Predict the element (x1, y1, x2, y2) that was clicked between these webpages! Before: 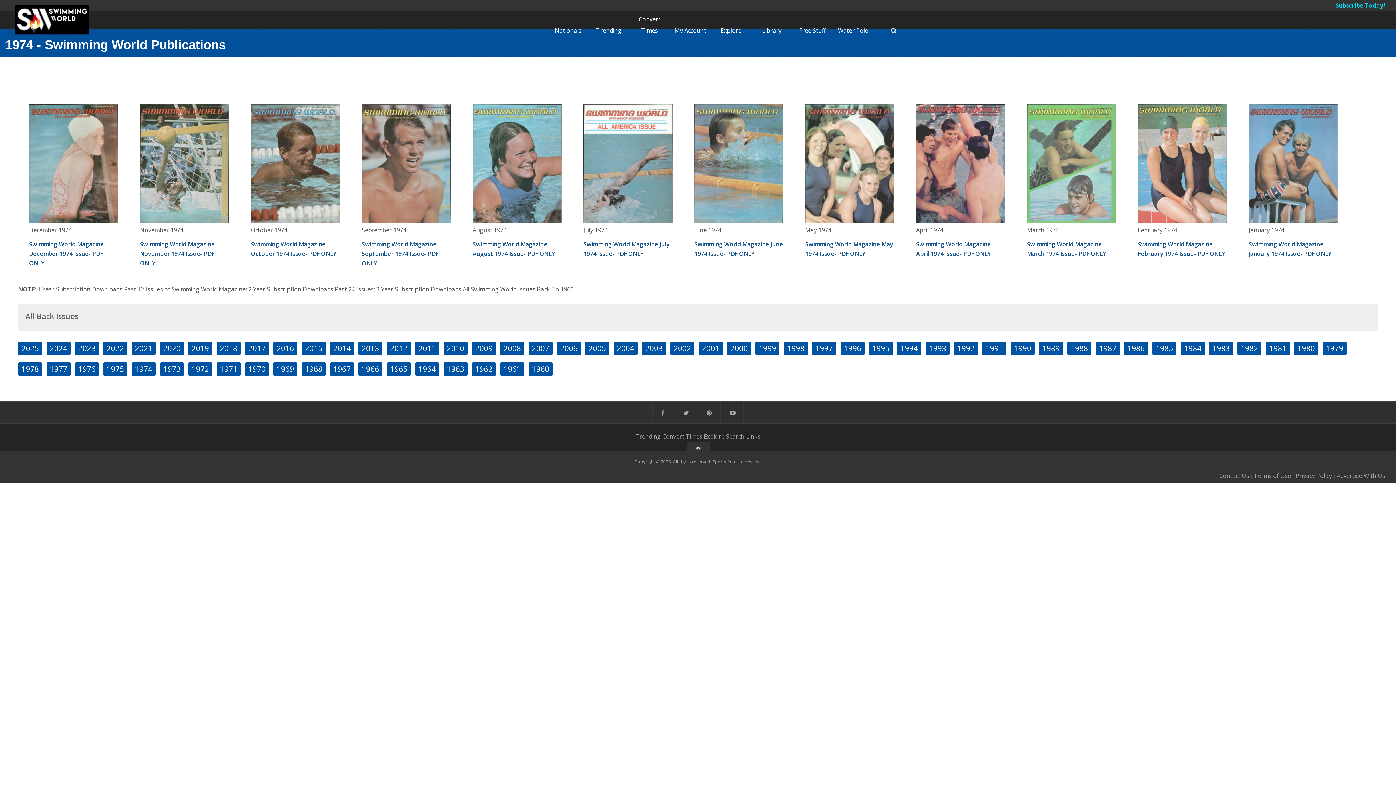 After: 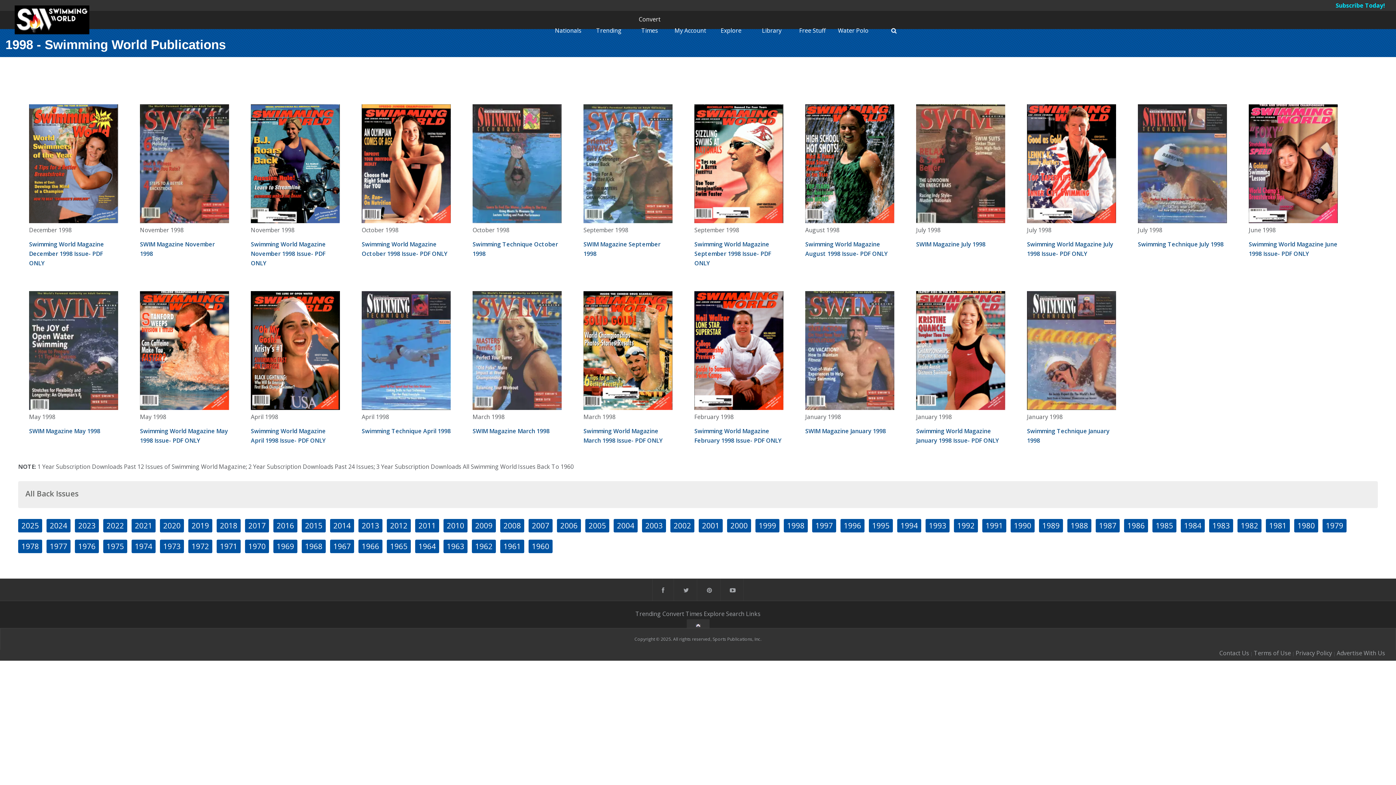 Action: bbox: (784, 341, 808, 355) label: 1998